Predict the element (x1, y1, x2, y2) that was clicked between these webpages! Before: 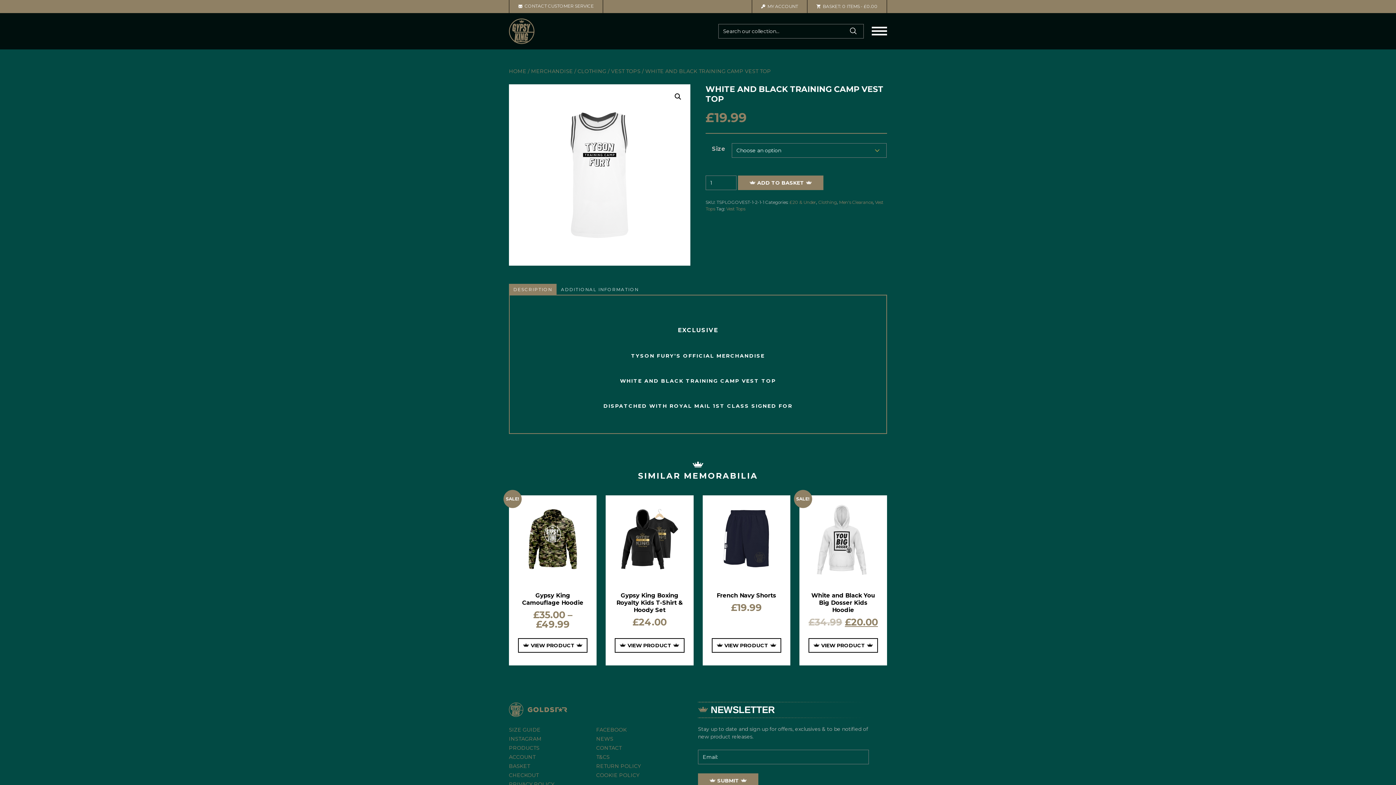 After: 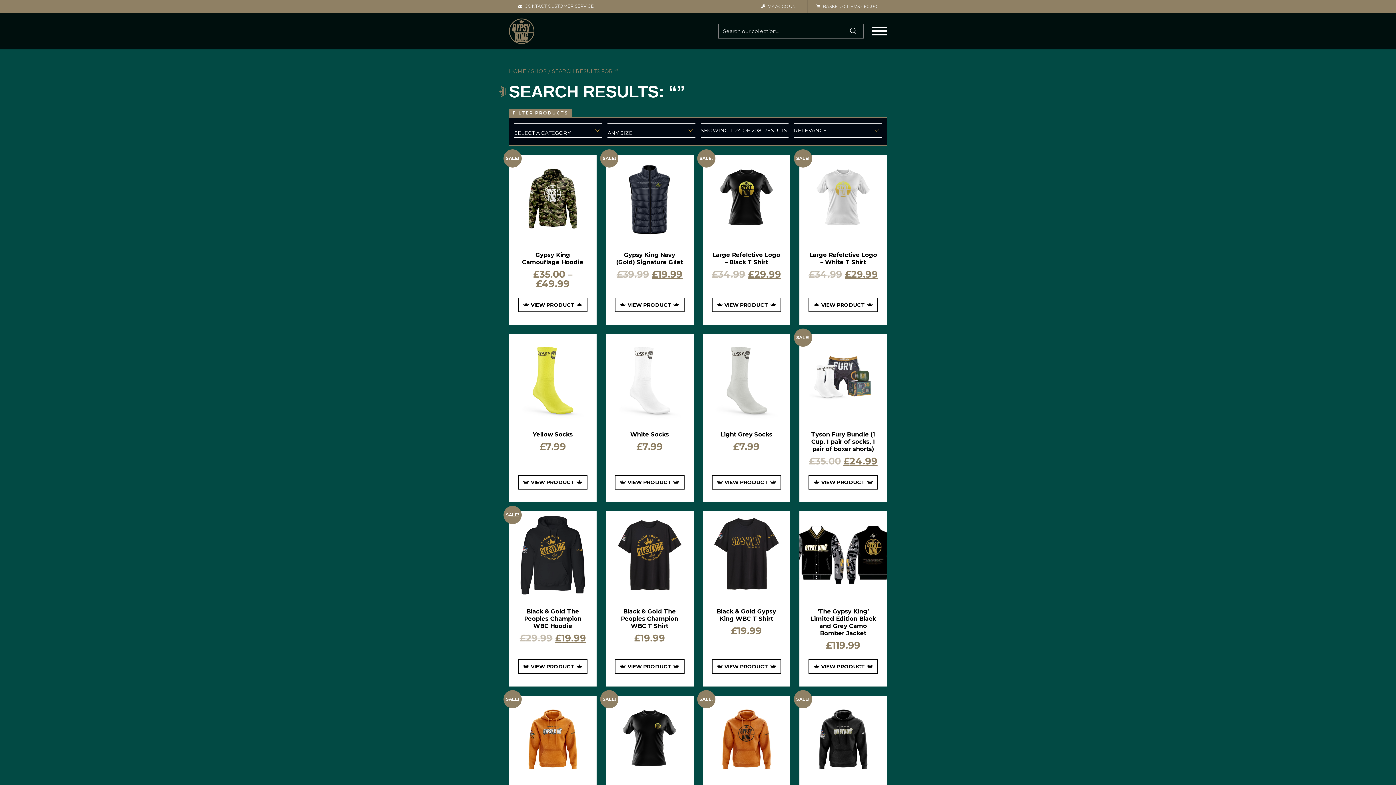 Action: bbox: (842, 24, 864, 38)